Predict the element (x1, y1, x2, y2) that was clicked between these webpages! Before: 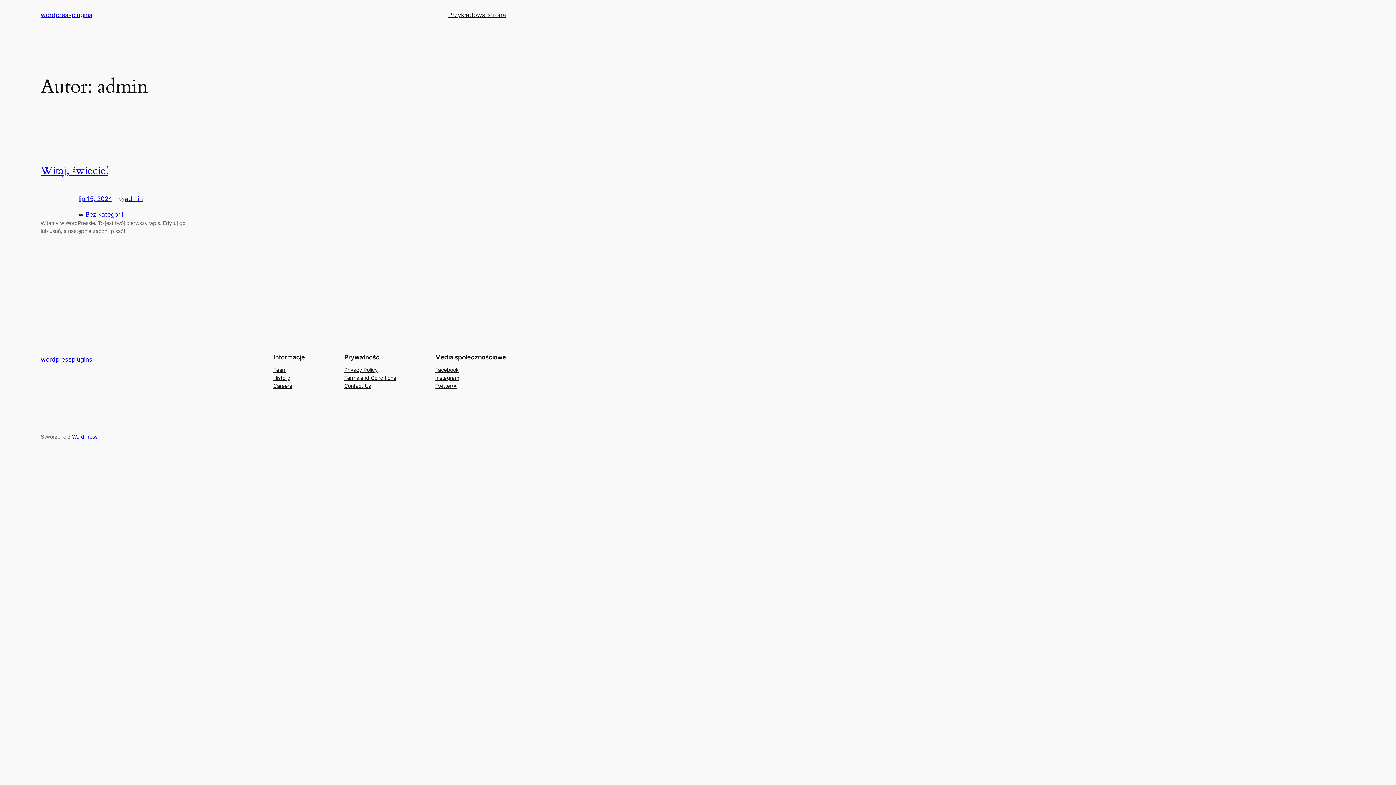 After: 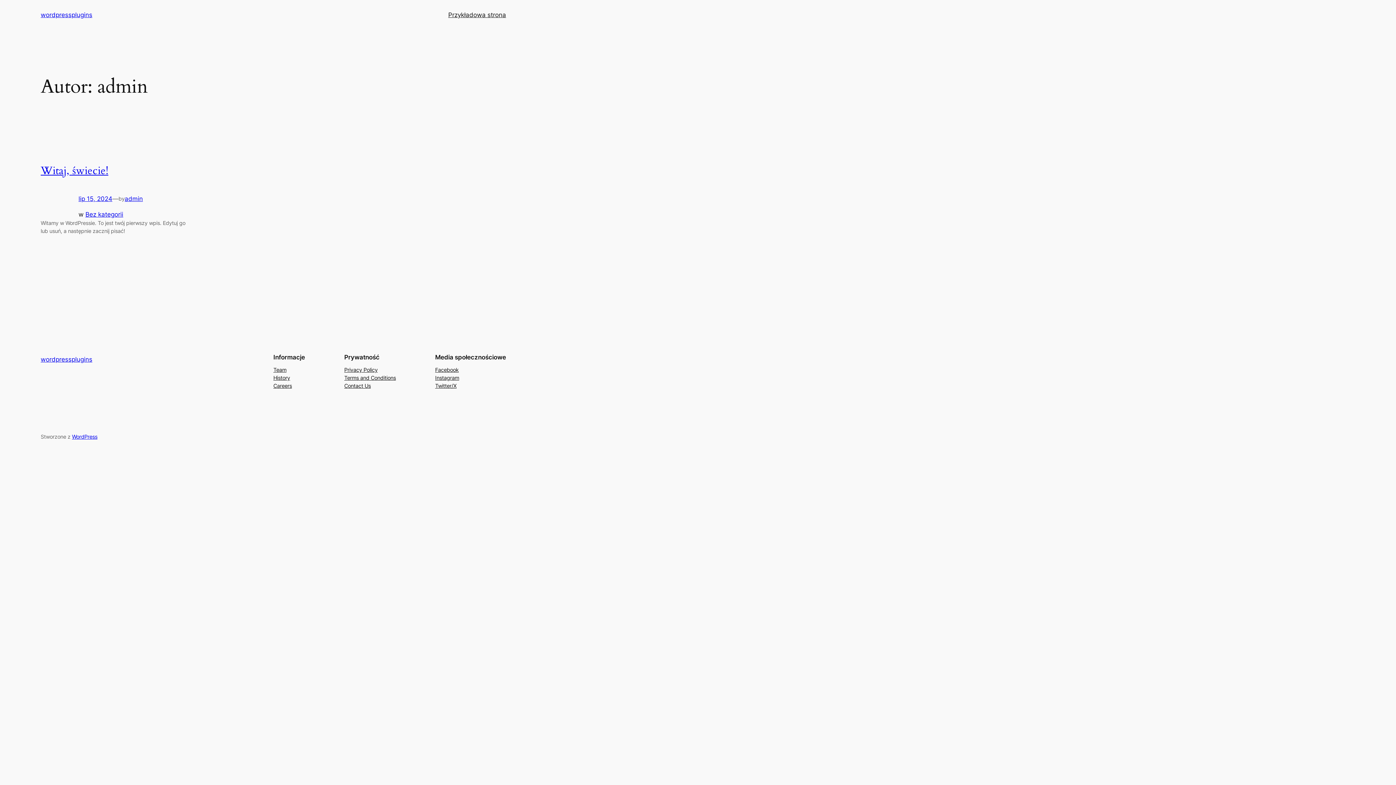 Action: label: admin bbox: (124, 195, 142, 202)